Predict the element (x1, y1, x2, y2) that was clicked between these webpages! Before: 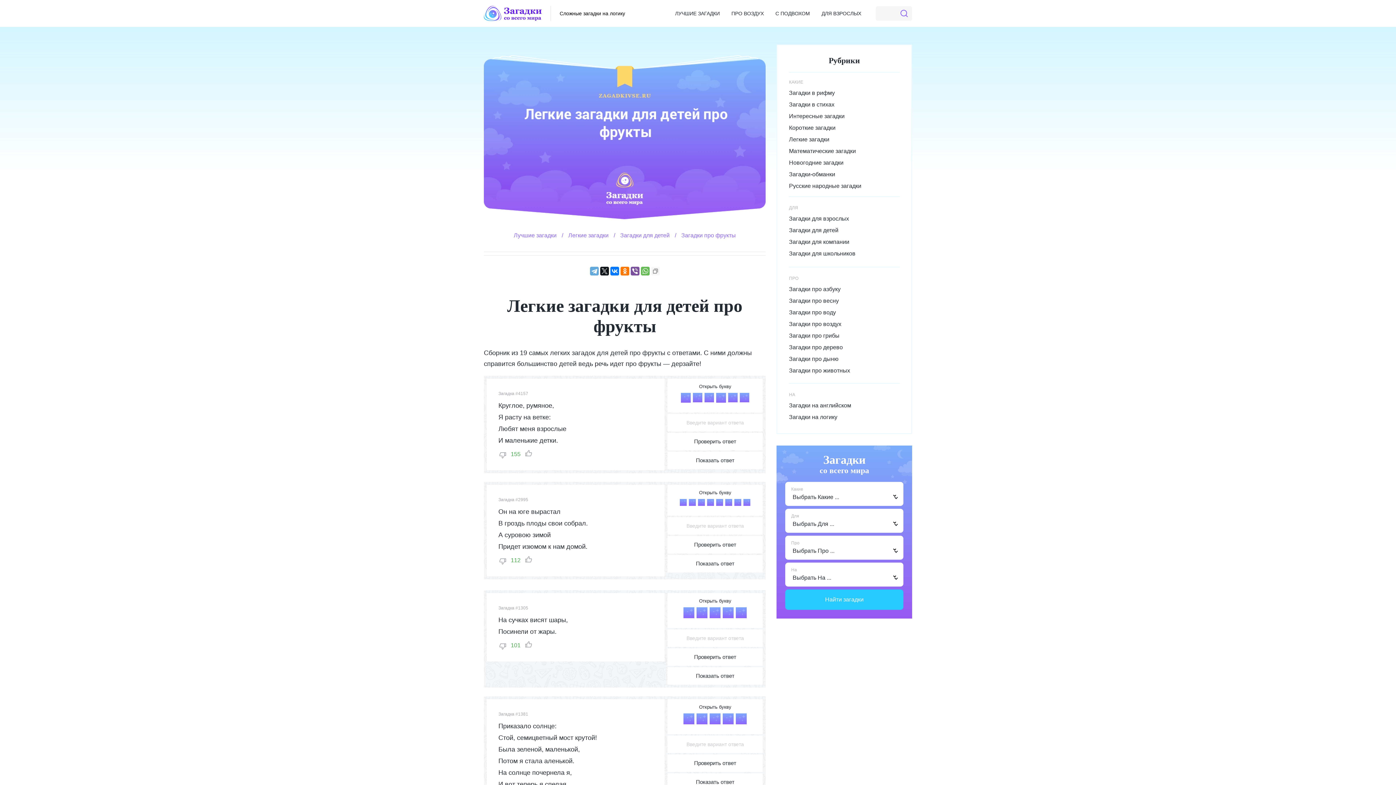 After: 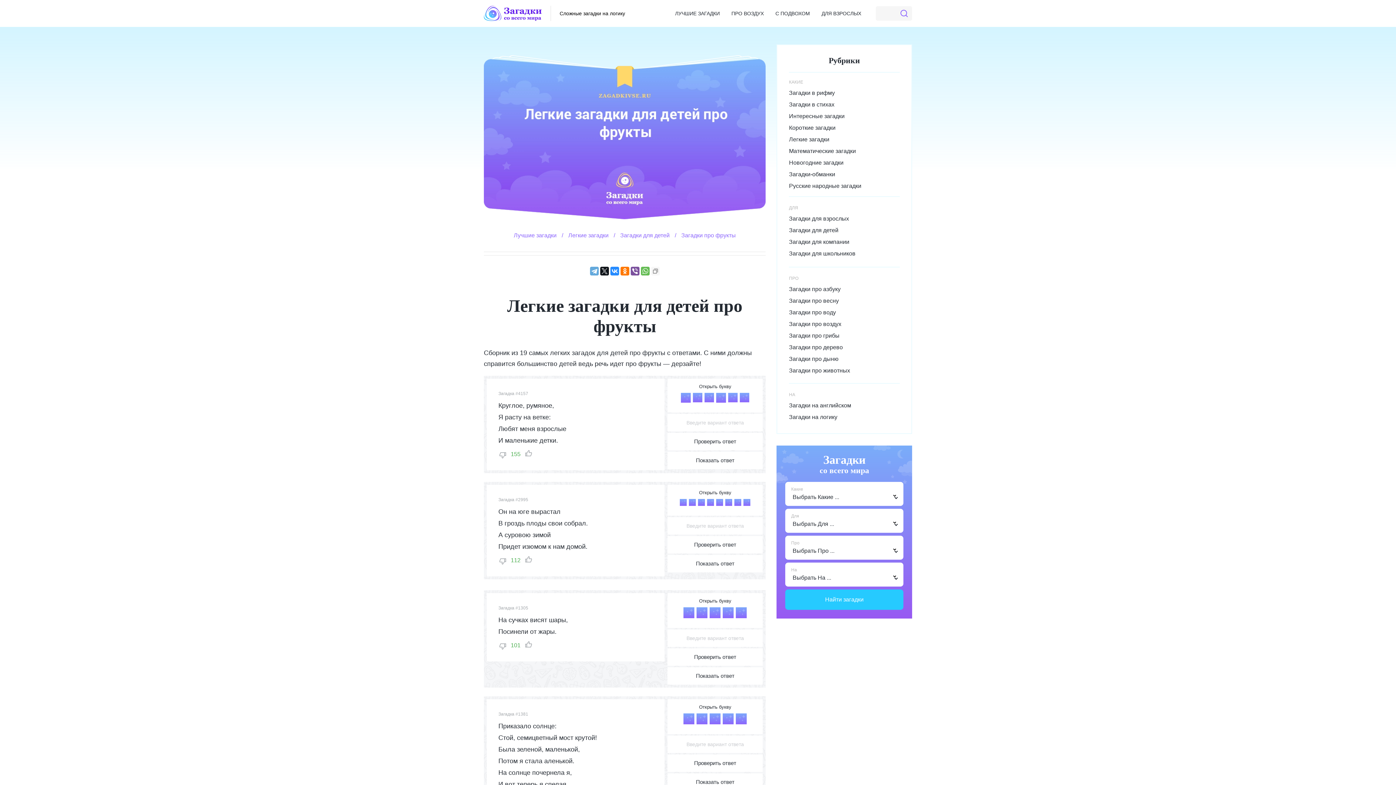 Action: bbox: (610, 267, 619, 275)